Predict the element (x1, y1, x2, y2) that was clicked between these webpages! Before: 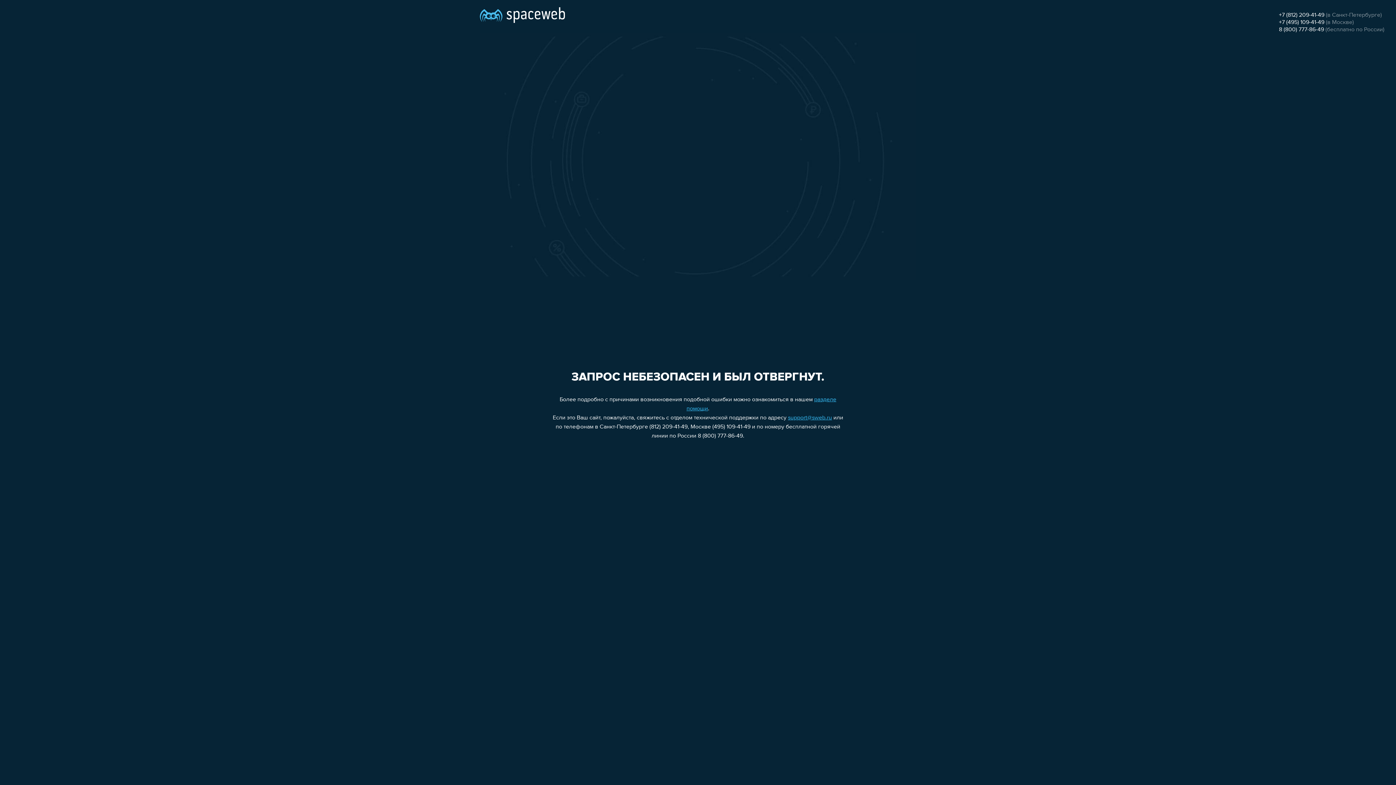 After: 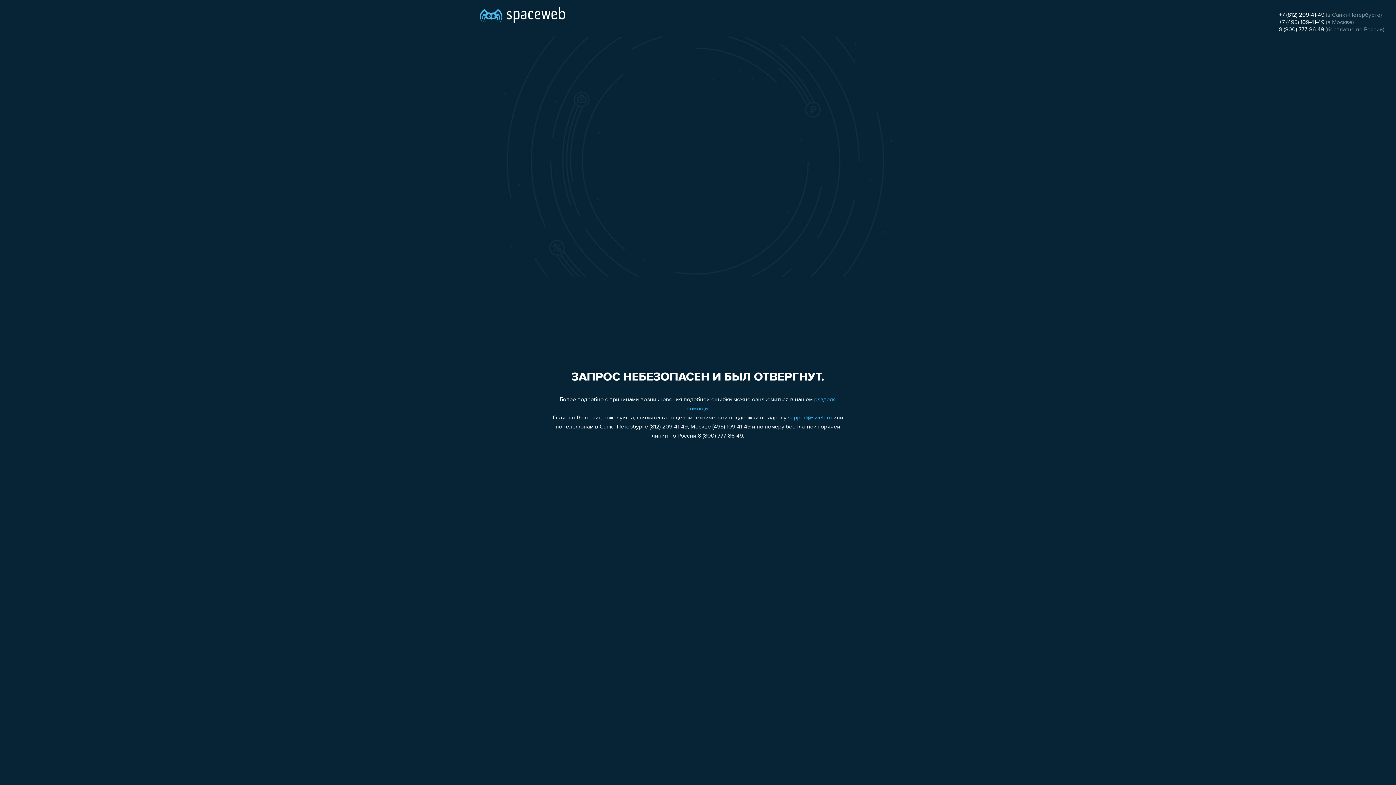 Action: label: 8 (800) 777-86-49 bbox: (1279, 26, 1324, 32)